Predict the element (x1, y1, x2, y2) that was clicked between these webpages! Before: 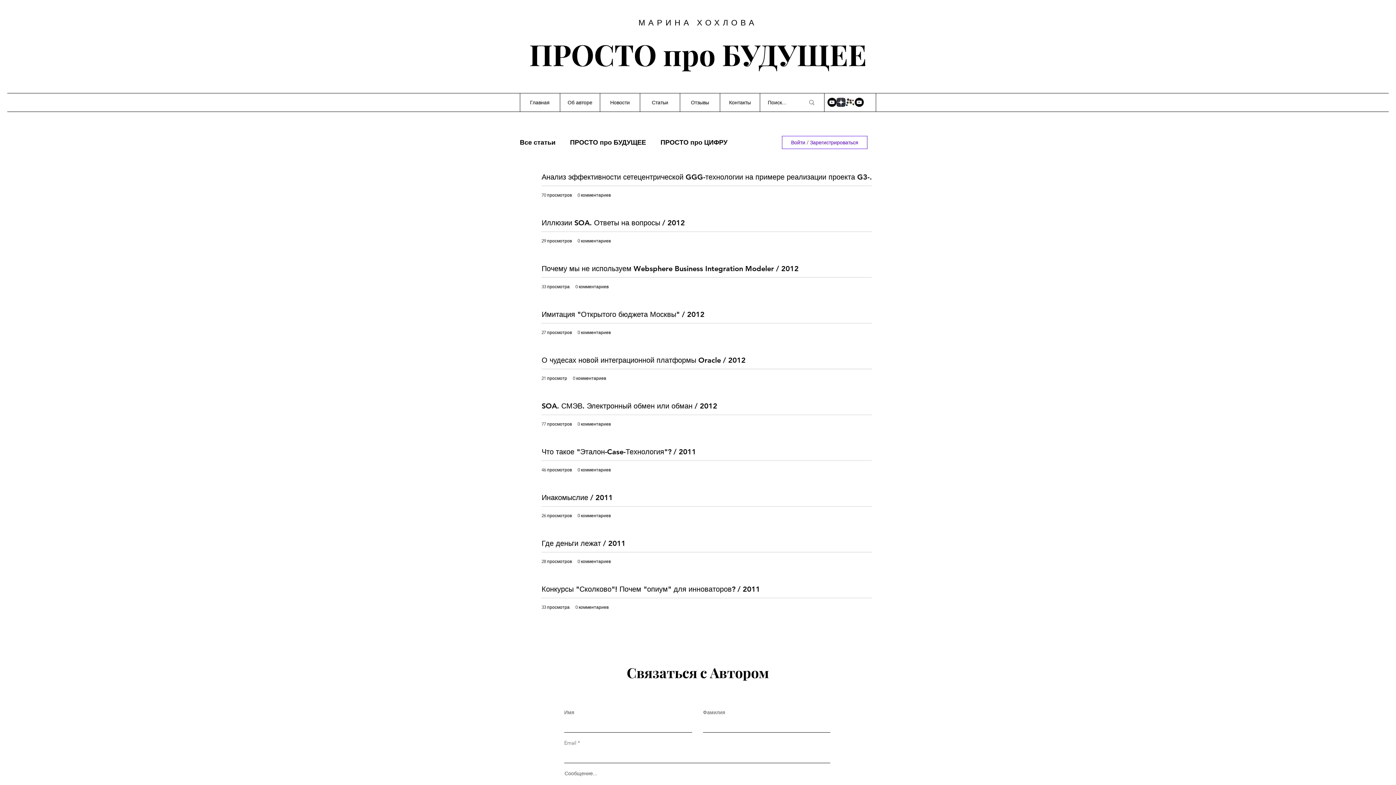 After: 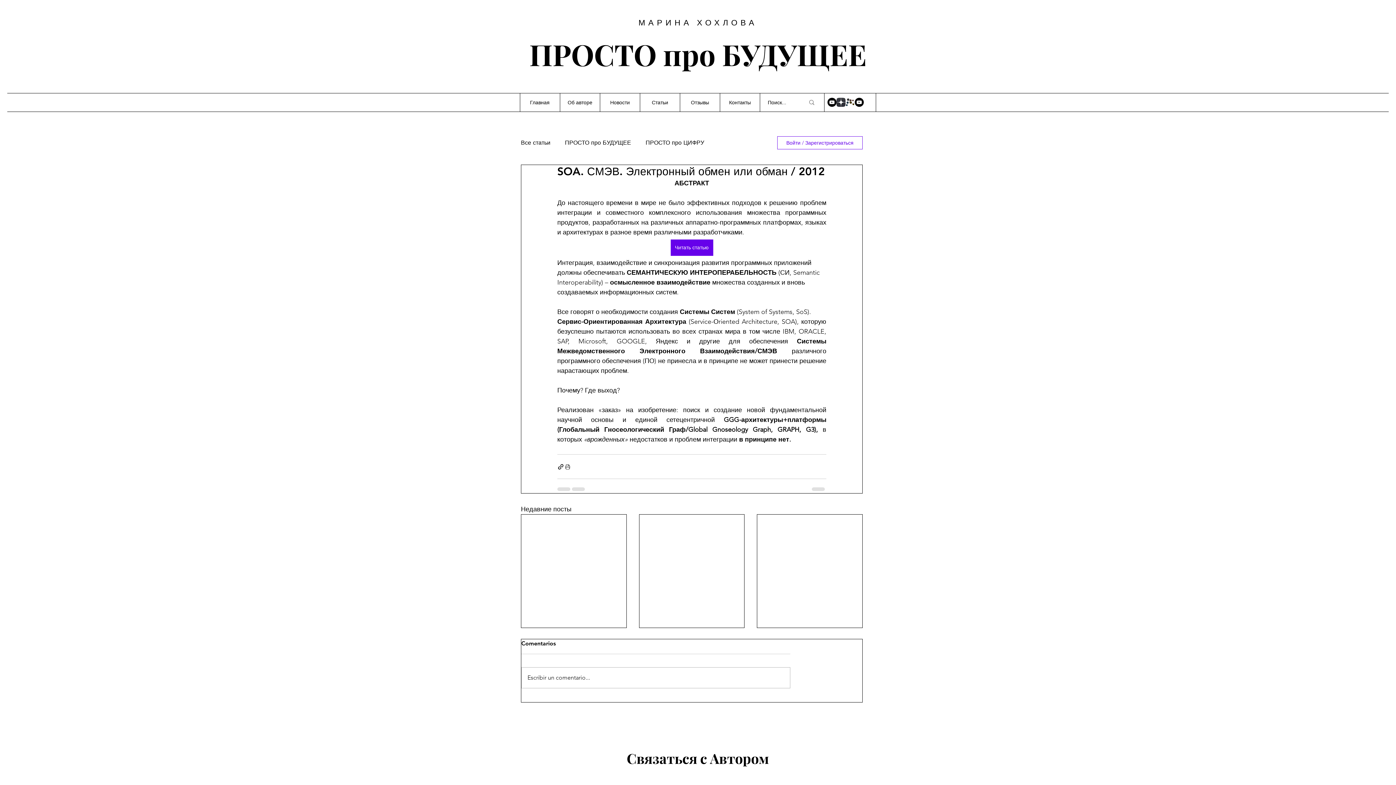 Action: bbox: (541, 401, 889, 411) label: SOA. СМЭВ. Электронный обмен или обман / 2012